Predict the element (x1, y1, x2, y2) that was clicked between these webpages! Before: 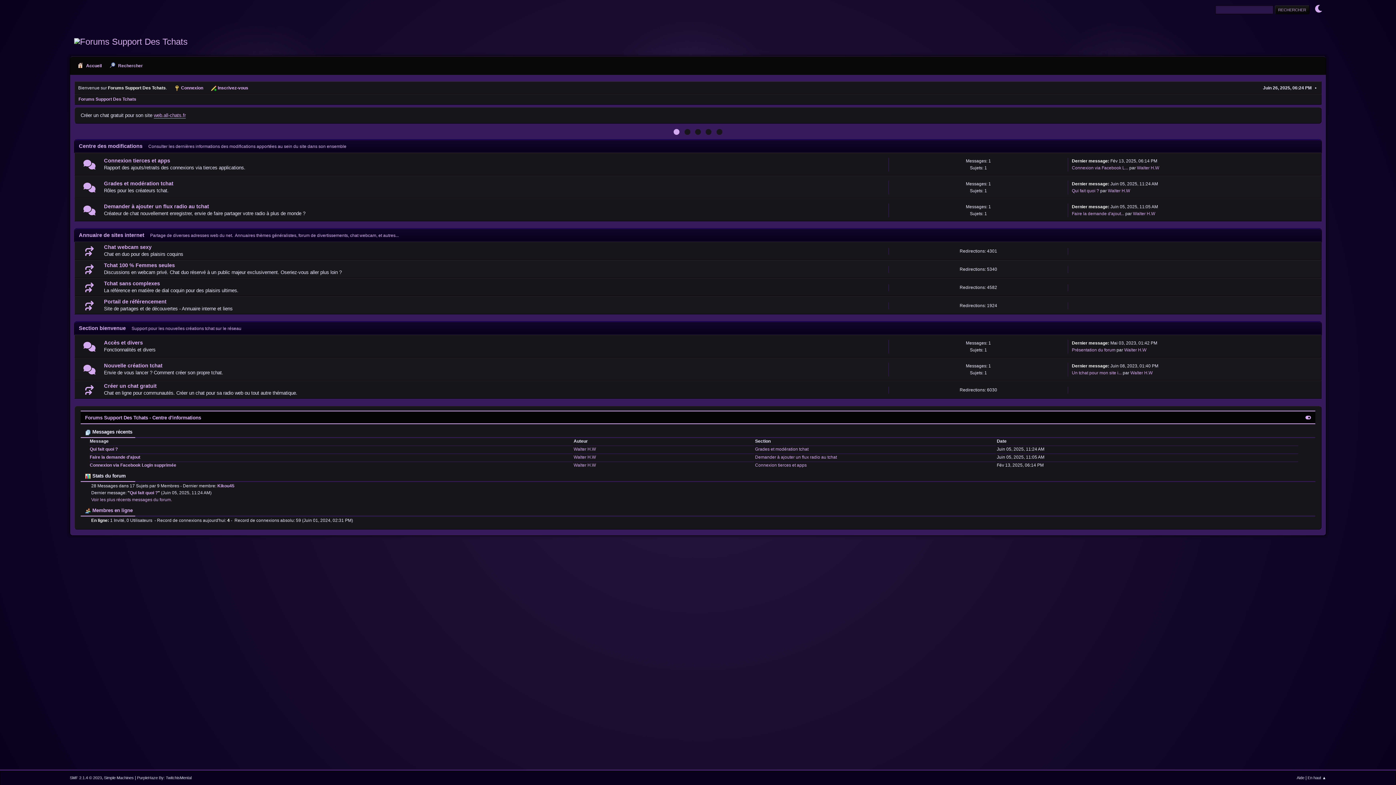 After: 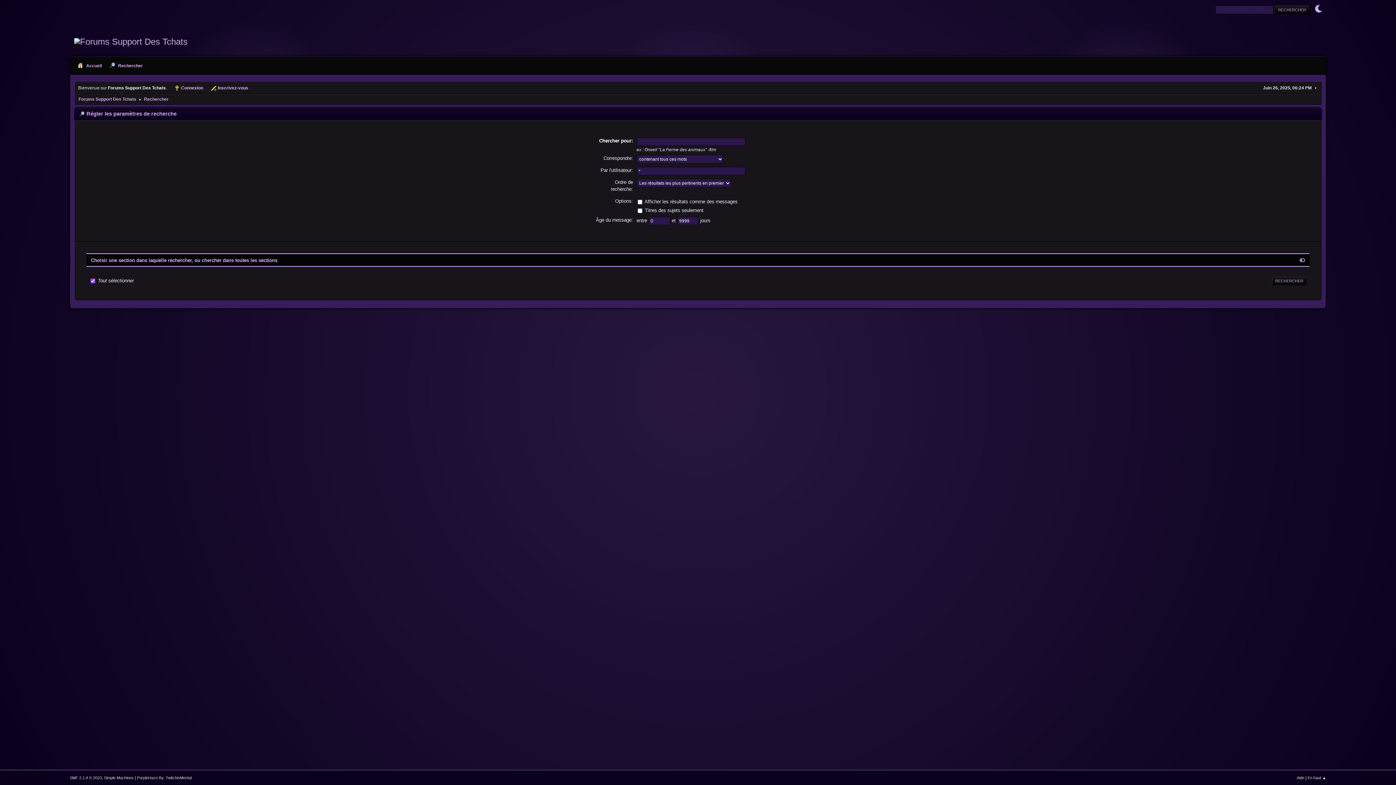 Action: bbox: (106, 61, 145, 69) label: Rechercher